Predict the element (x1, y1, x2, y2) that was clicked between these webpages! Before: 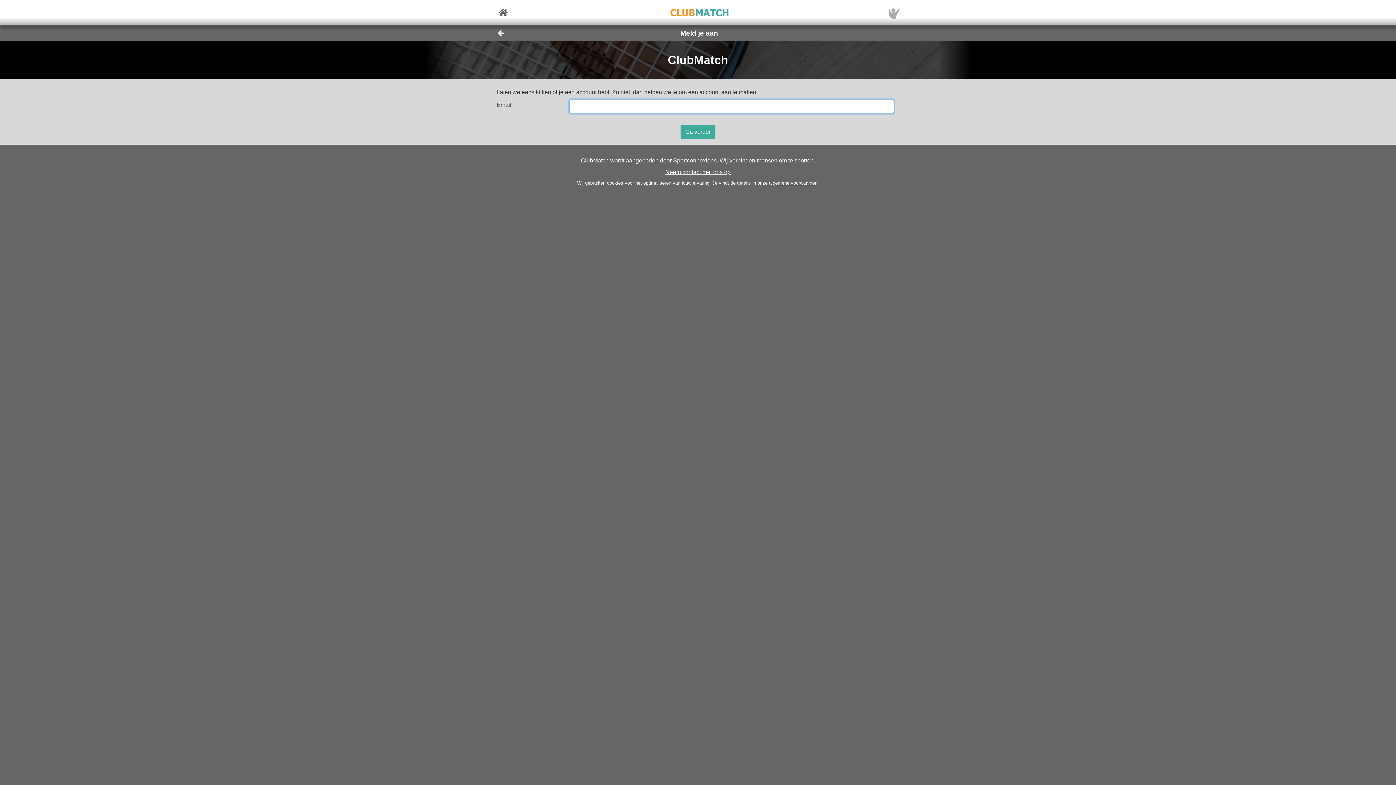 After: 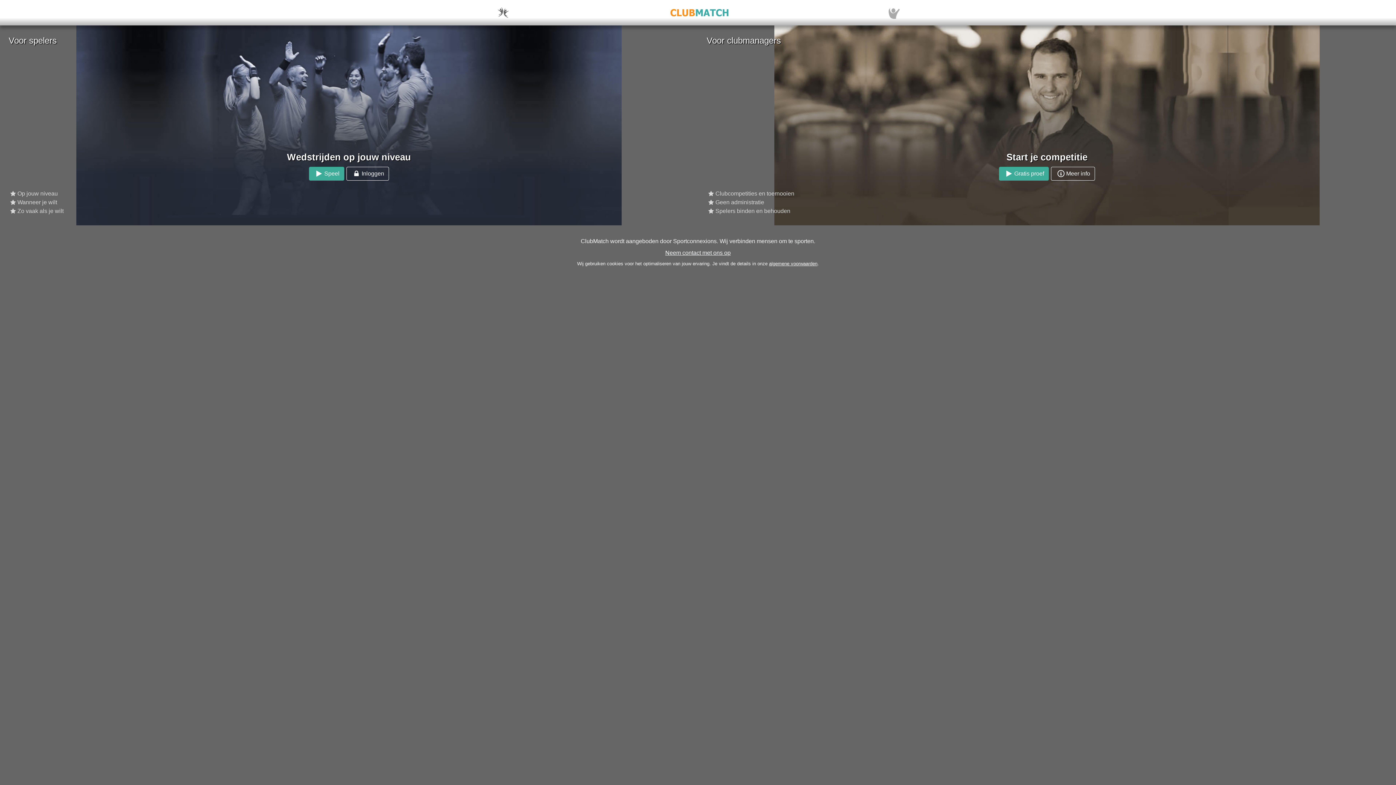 Action: bbox: (492, 7, 510, 17)